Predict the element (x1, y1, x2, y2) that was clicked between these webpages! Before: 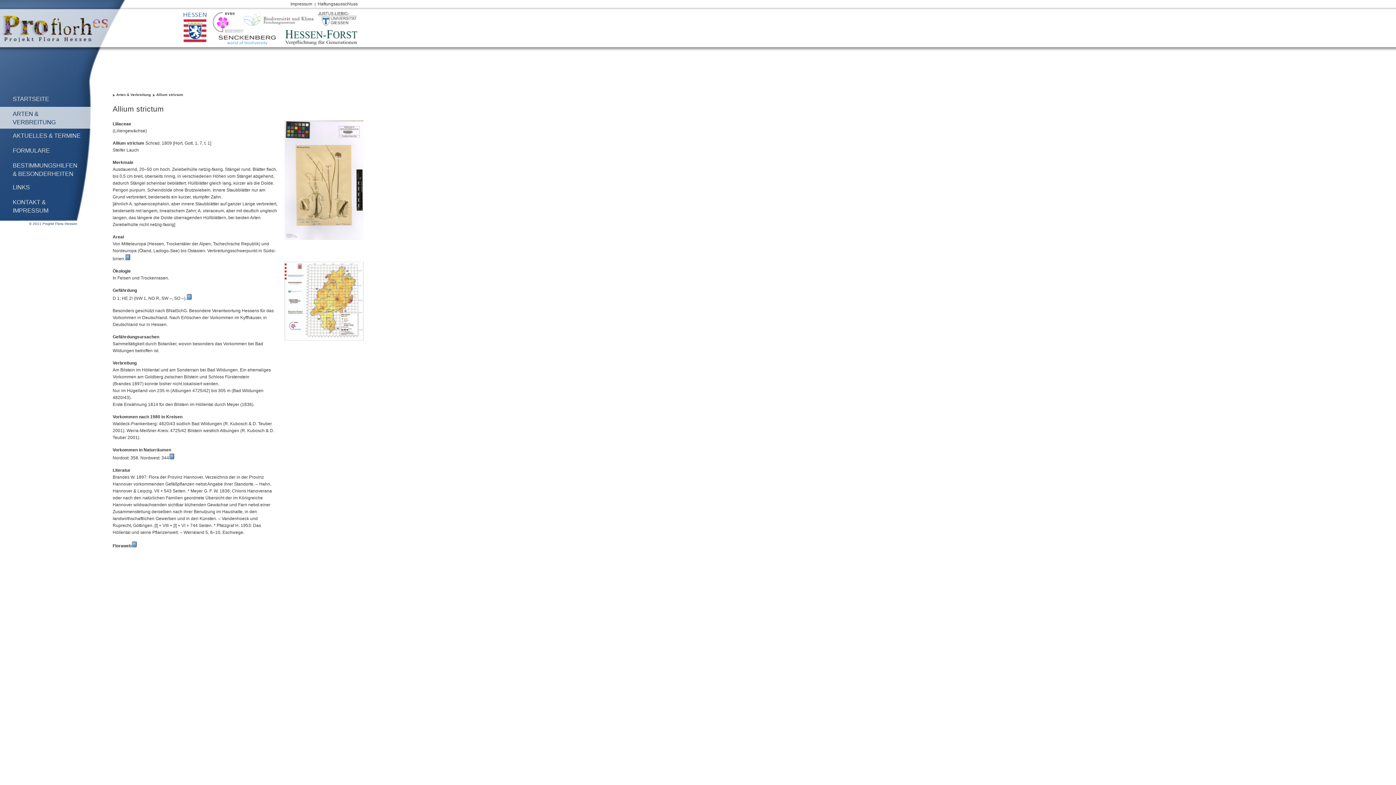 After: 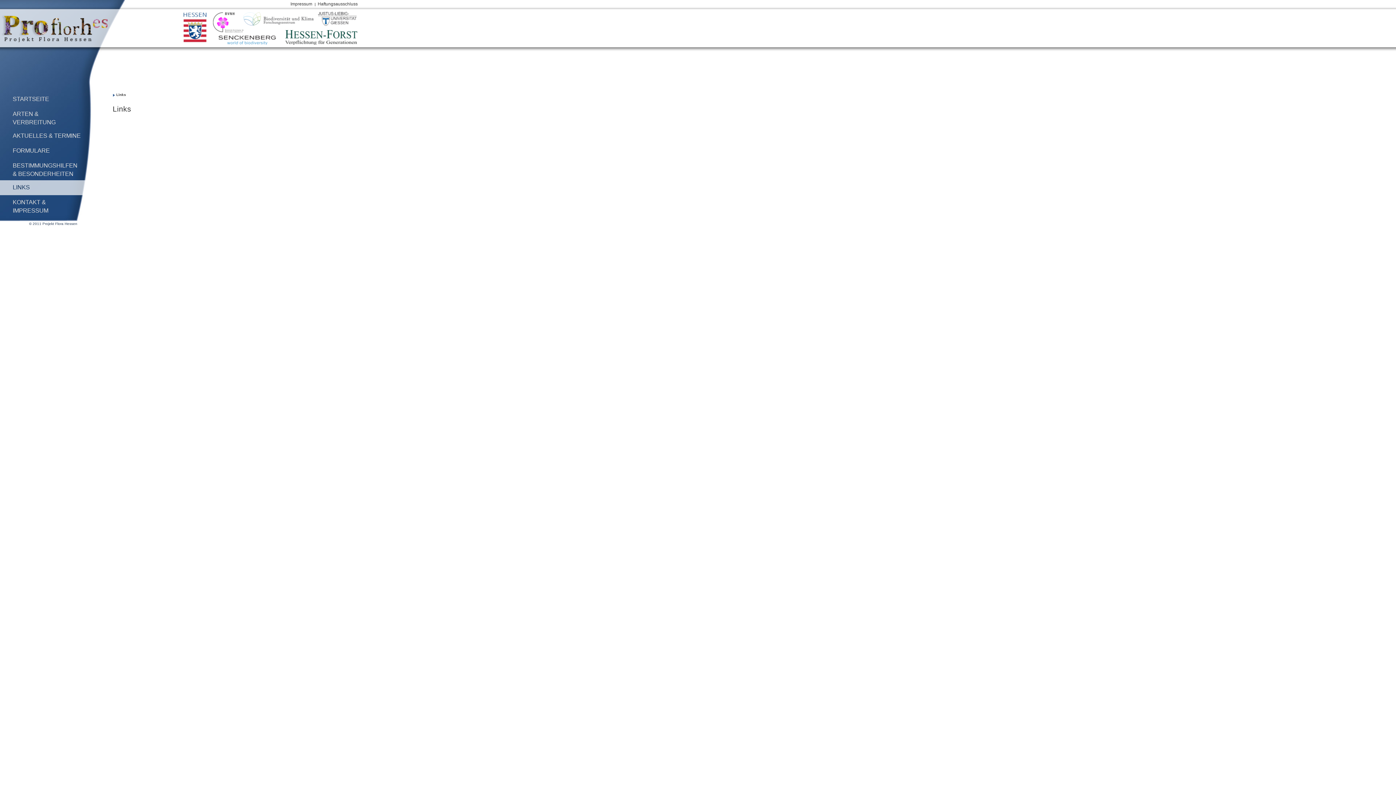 Action: label: LINKS bbox: (12, 184, 29, 190)